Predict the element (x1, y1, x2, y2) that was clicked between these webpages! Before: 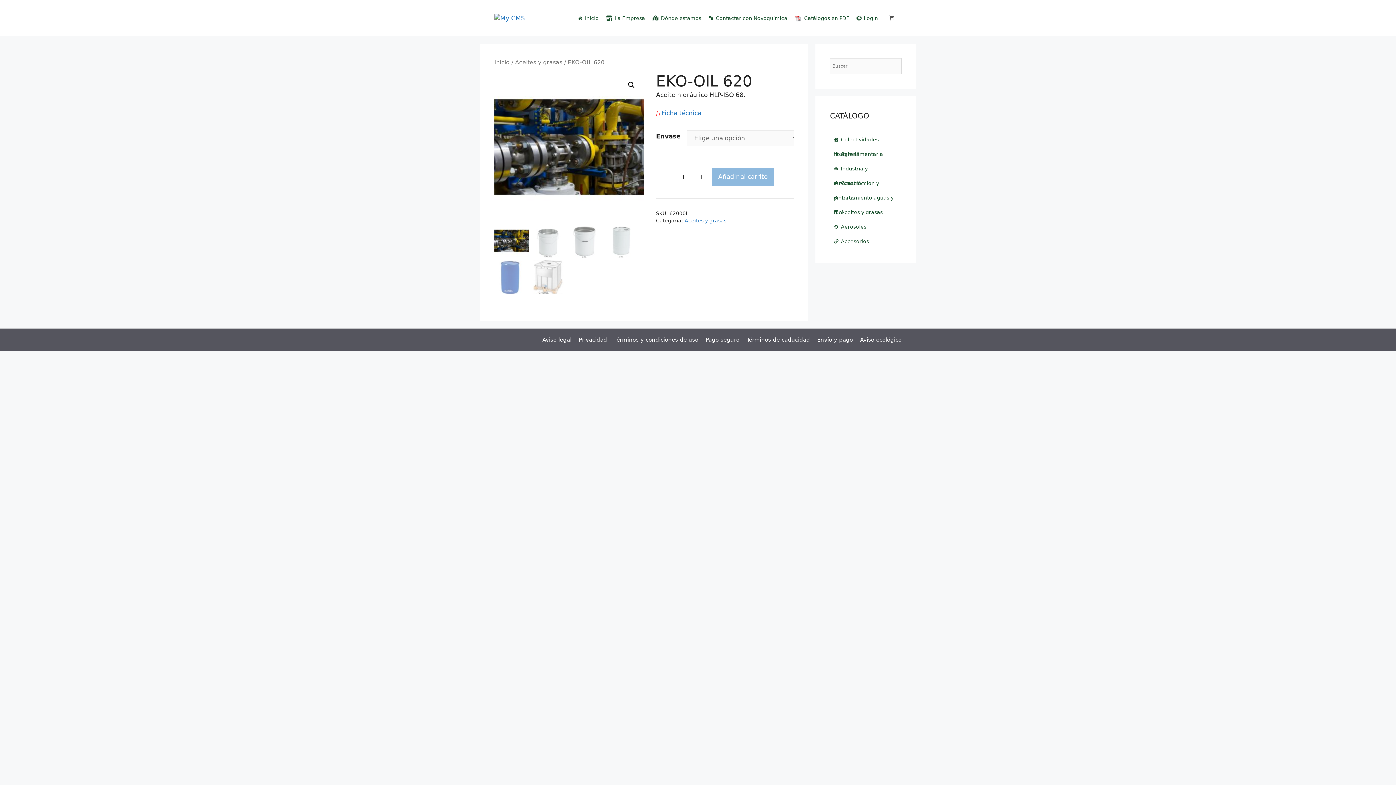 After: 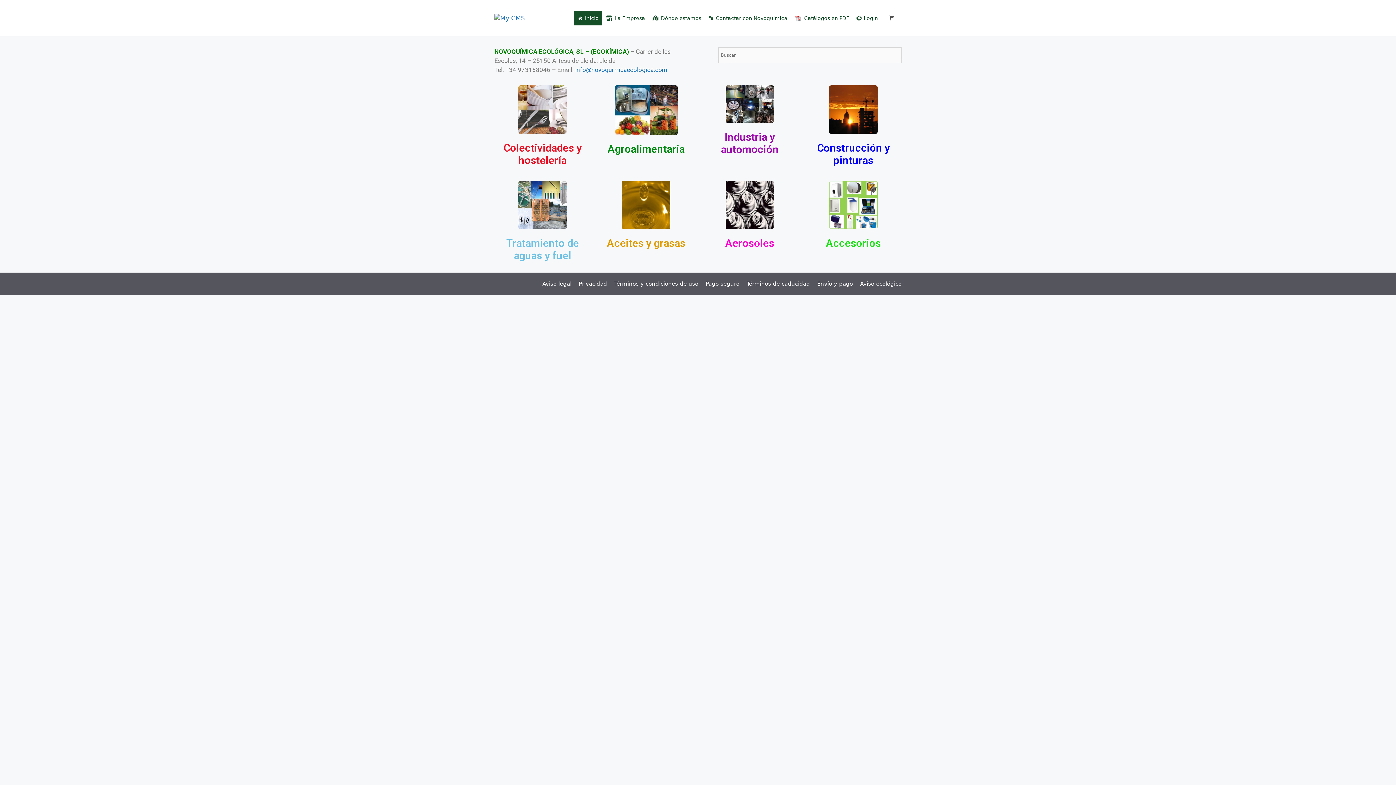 Action: bbox: (494, 14, 525, 21)